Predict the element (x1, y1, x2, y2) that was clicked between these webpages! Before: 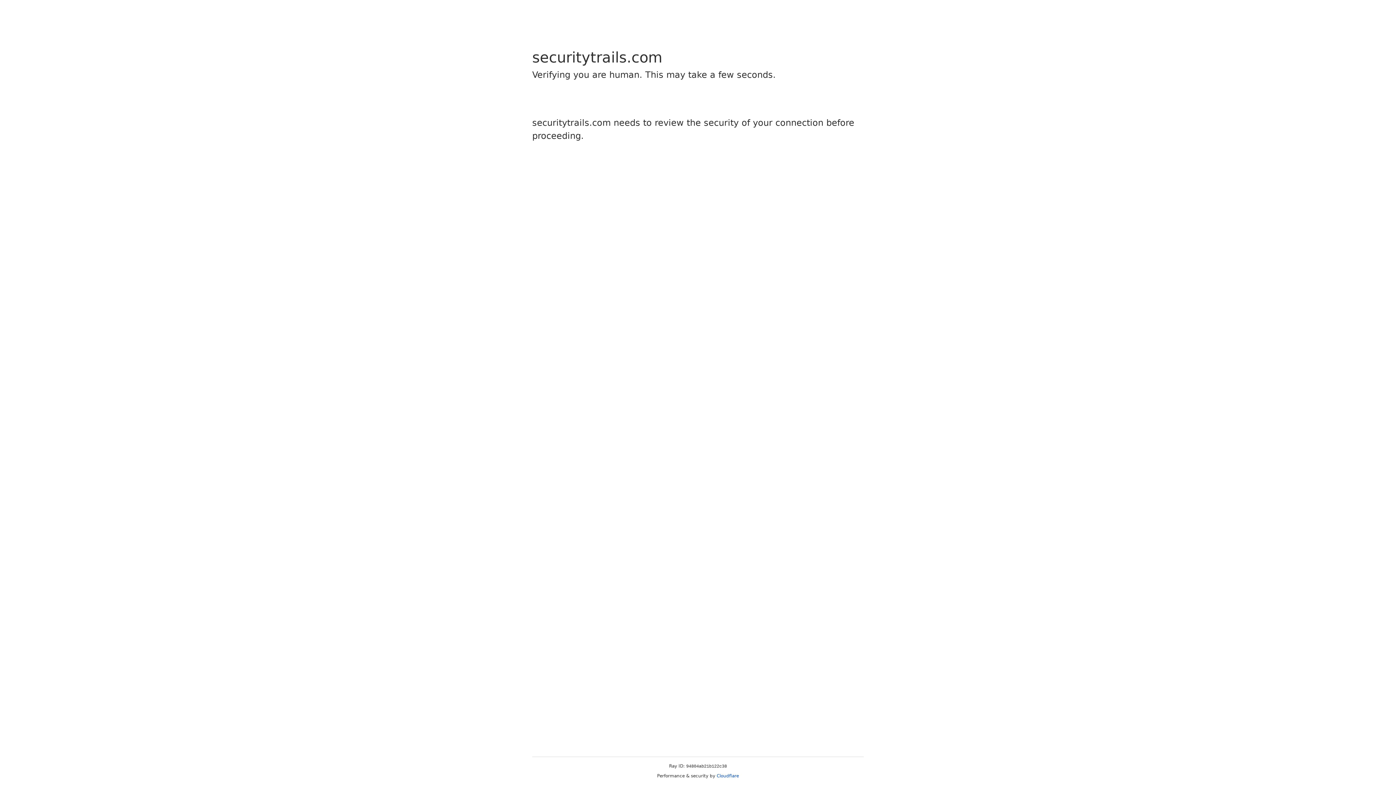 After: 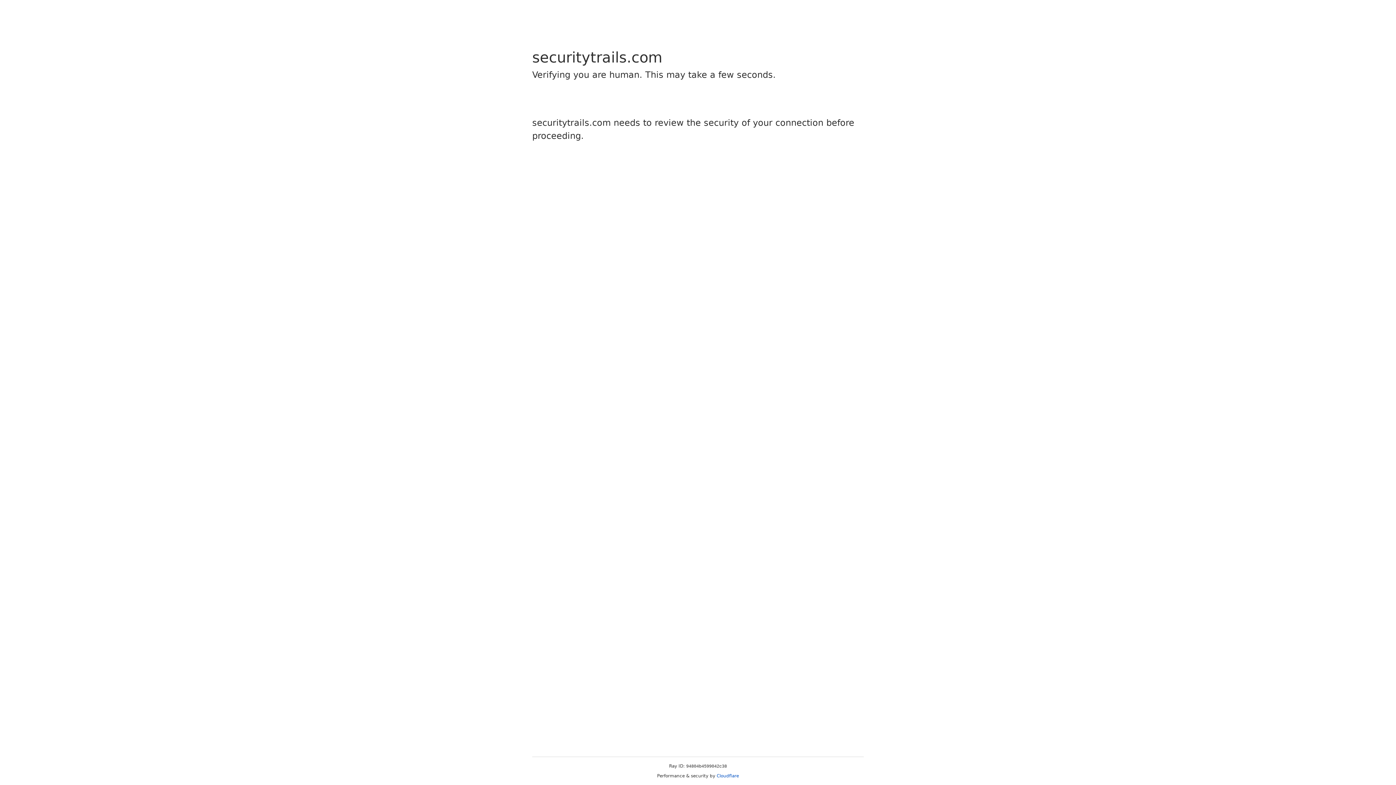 Action: label: Cloudflare bbox: (716, 773, 739, 778)